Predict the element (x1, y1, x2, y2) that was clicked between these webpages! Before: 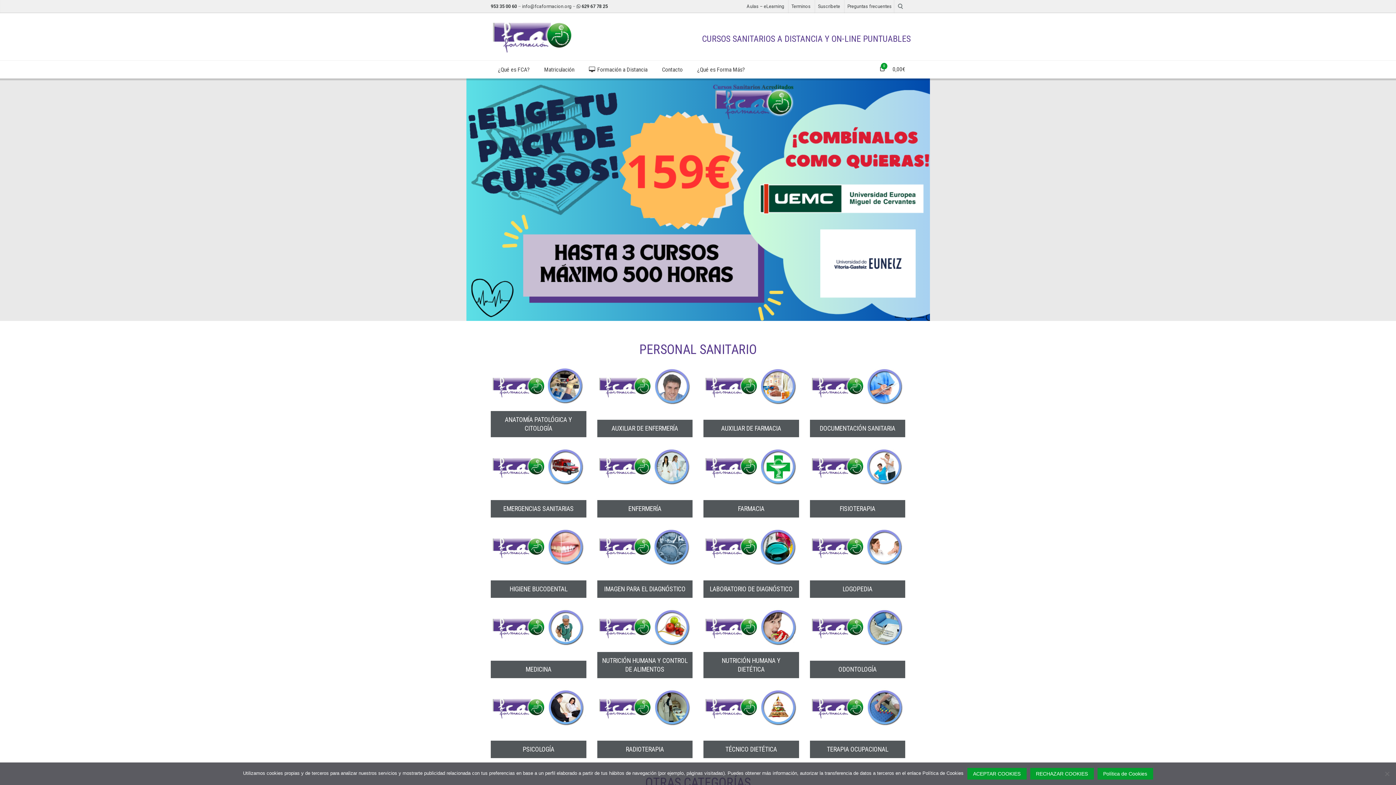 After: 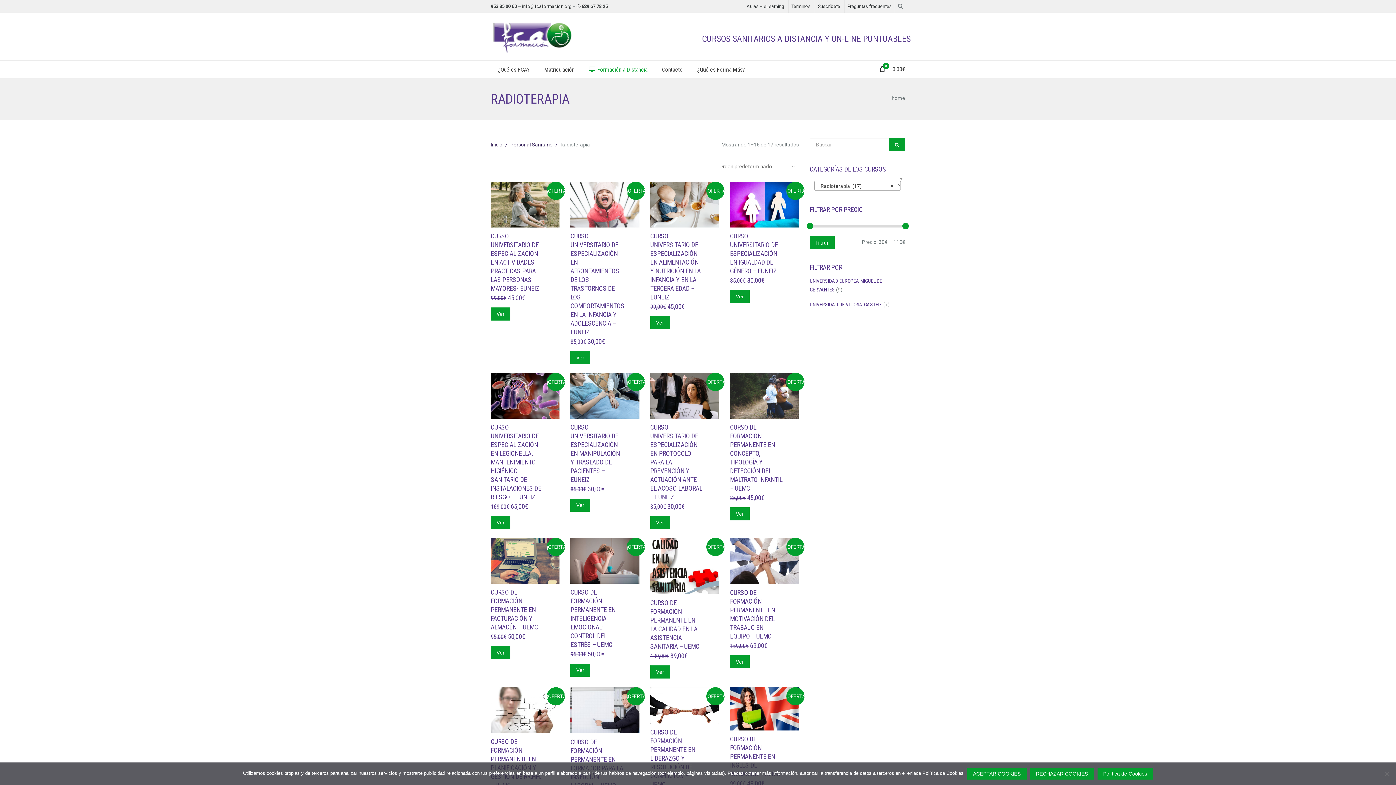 Action: label: Visitar la categoría de producto Radioterapia bbox: (597, 687, 692, 758)